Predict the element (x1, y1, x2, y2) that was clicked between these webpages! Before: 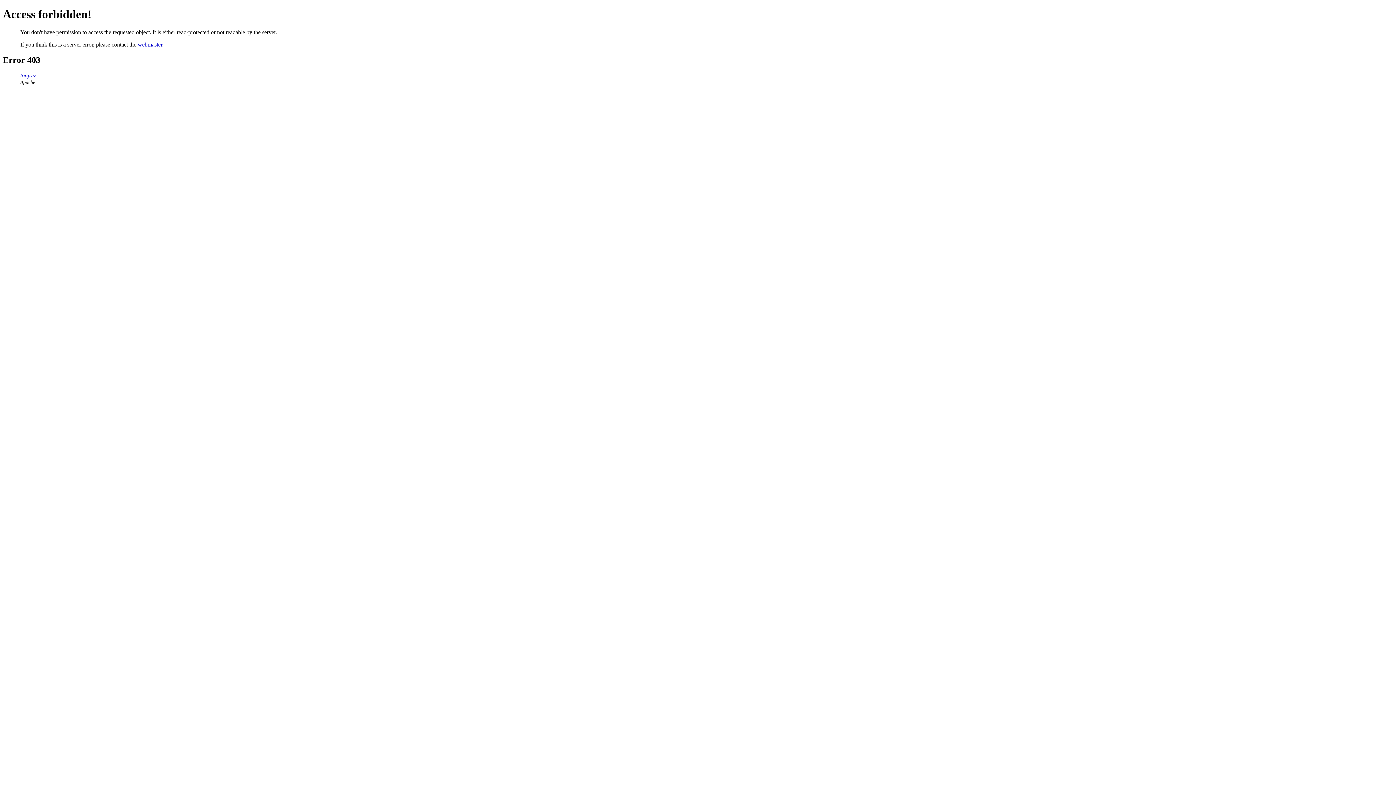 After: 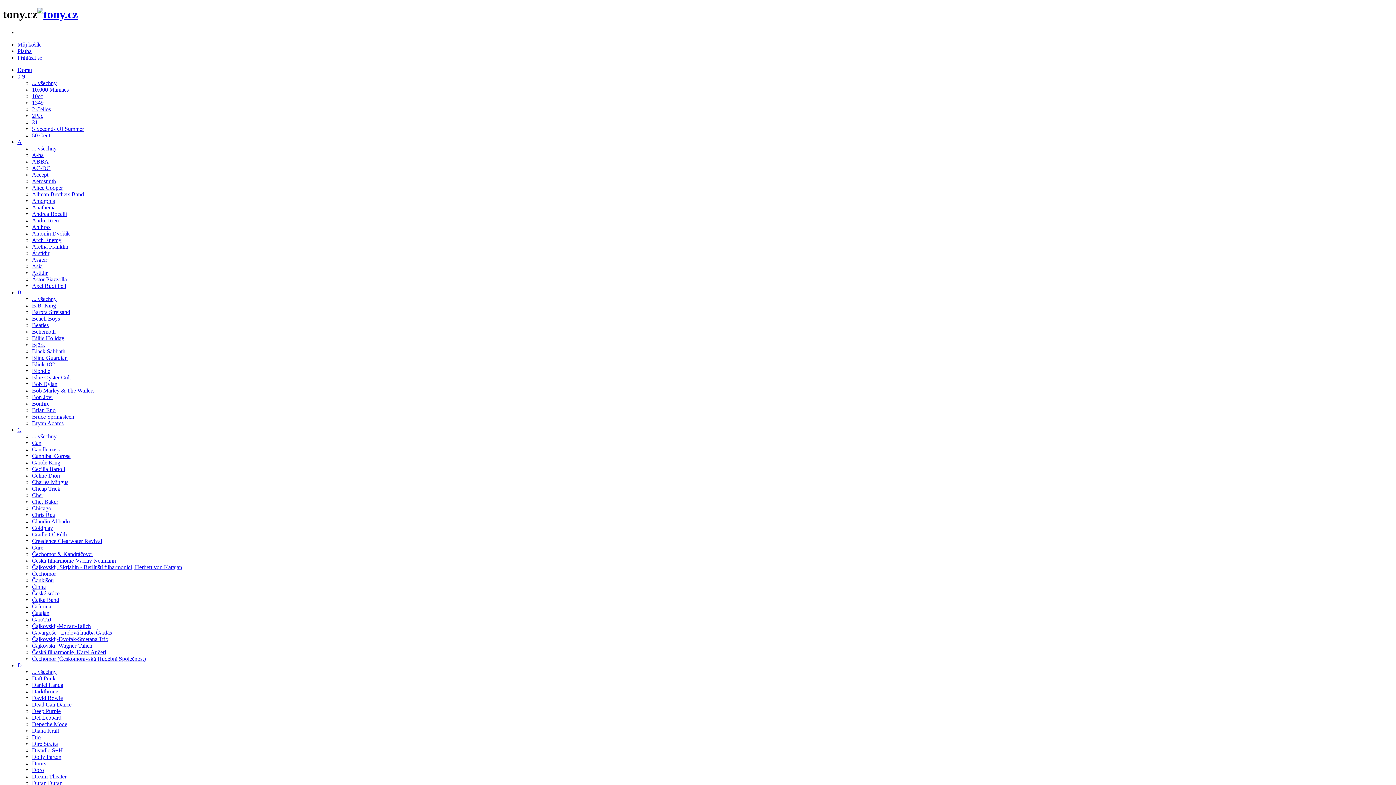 Action: label: tony.cz bbox: (20, 72, 36, 78)